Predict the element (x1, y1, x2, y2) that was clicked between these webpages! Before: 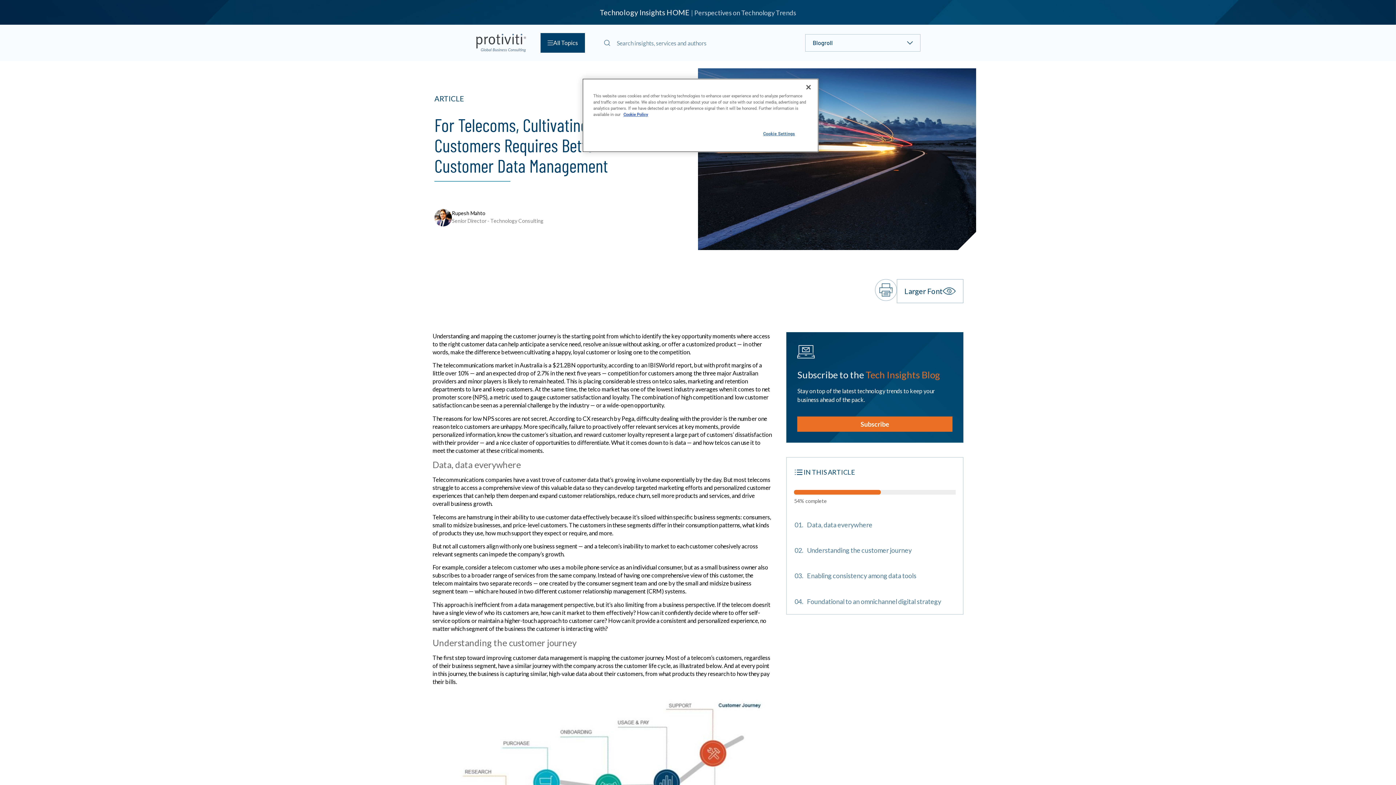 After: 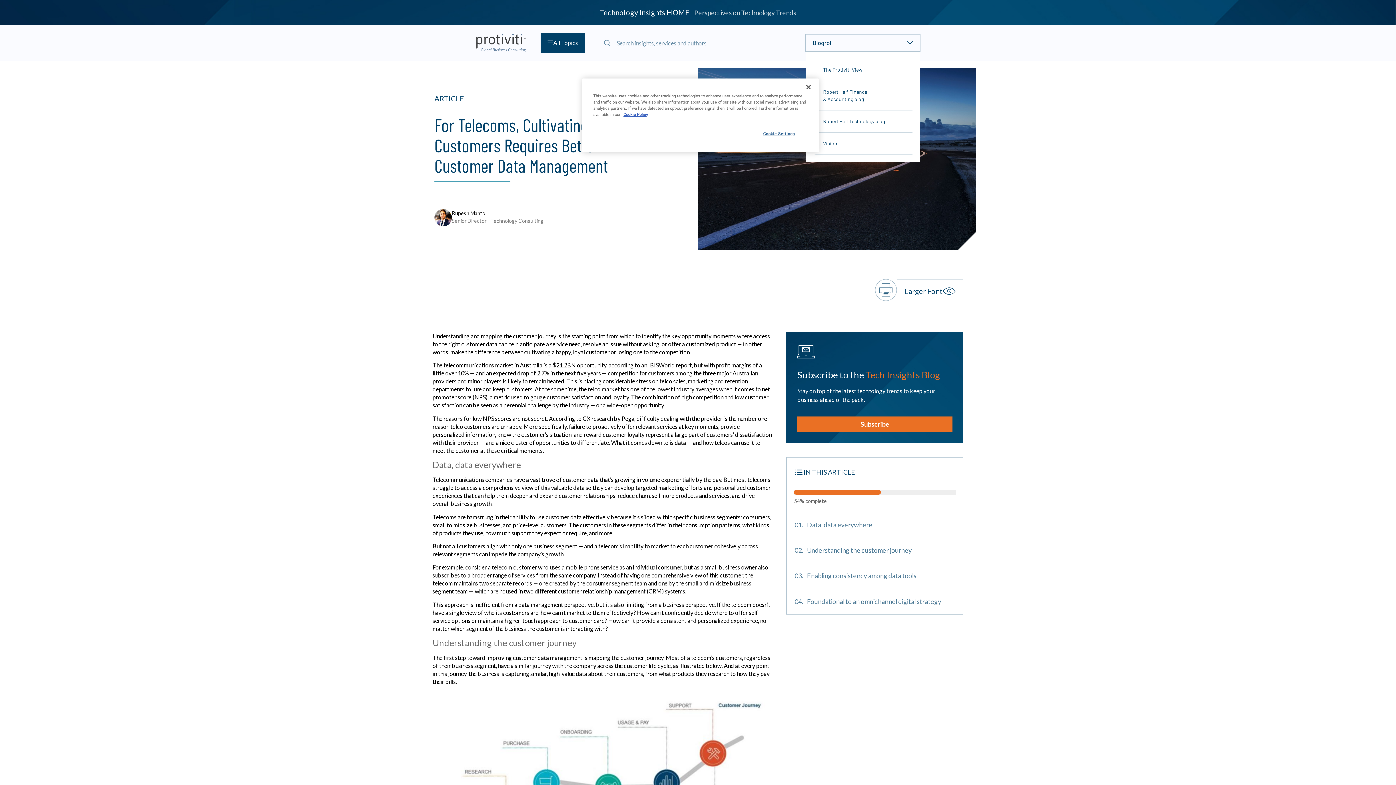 Action: bbox: (805, 34, 920, 51) label: Blogroll